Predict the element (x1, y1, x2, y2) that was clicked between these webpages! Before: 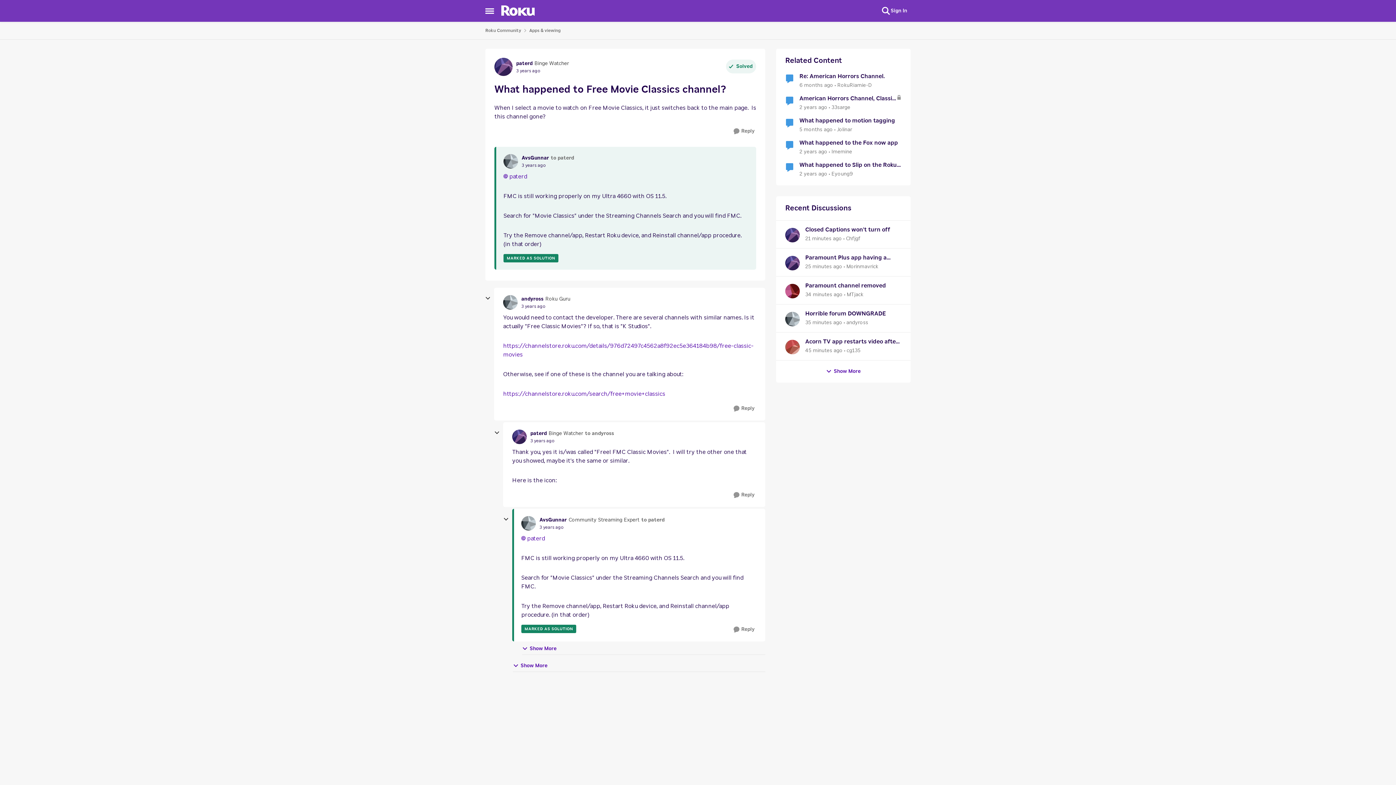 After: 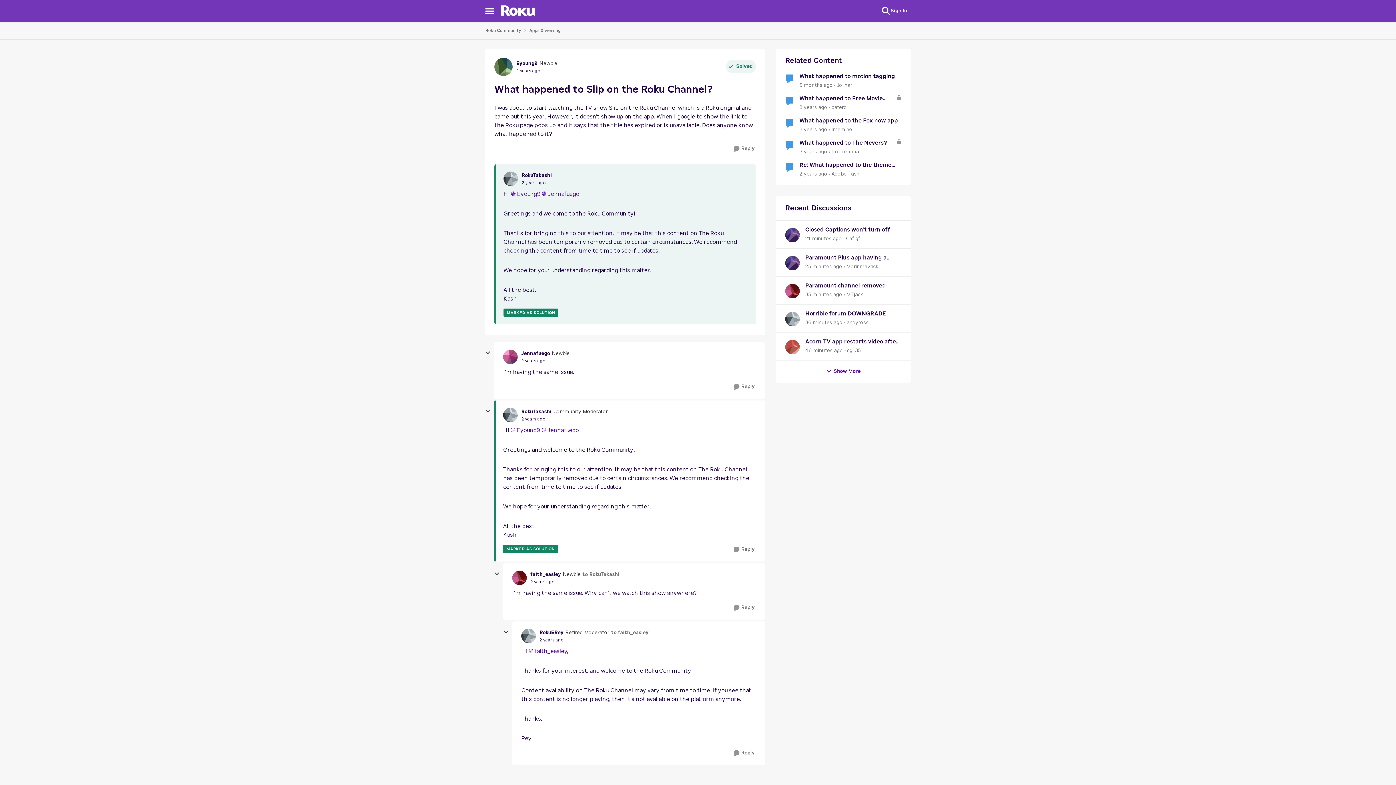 Action: label: What happened to Slip on the Roku Channel? bbox: (799, 161, 901, 168)